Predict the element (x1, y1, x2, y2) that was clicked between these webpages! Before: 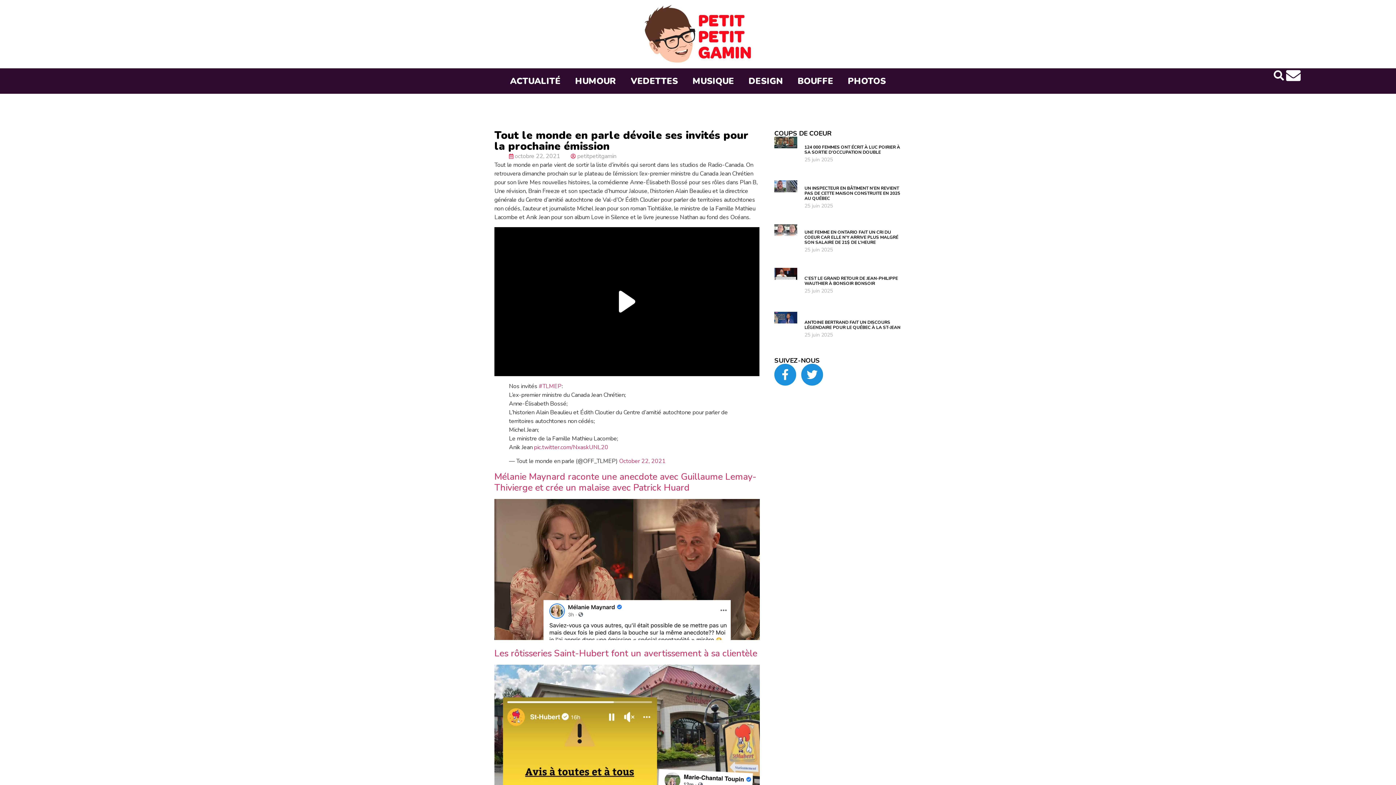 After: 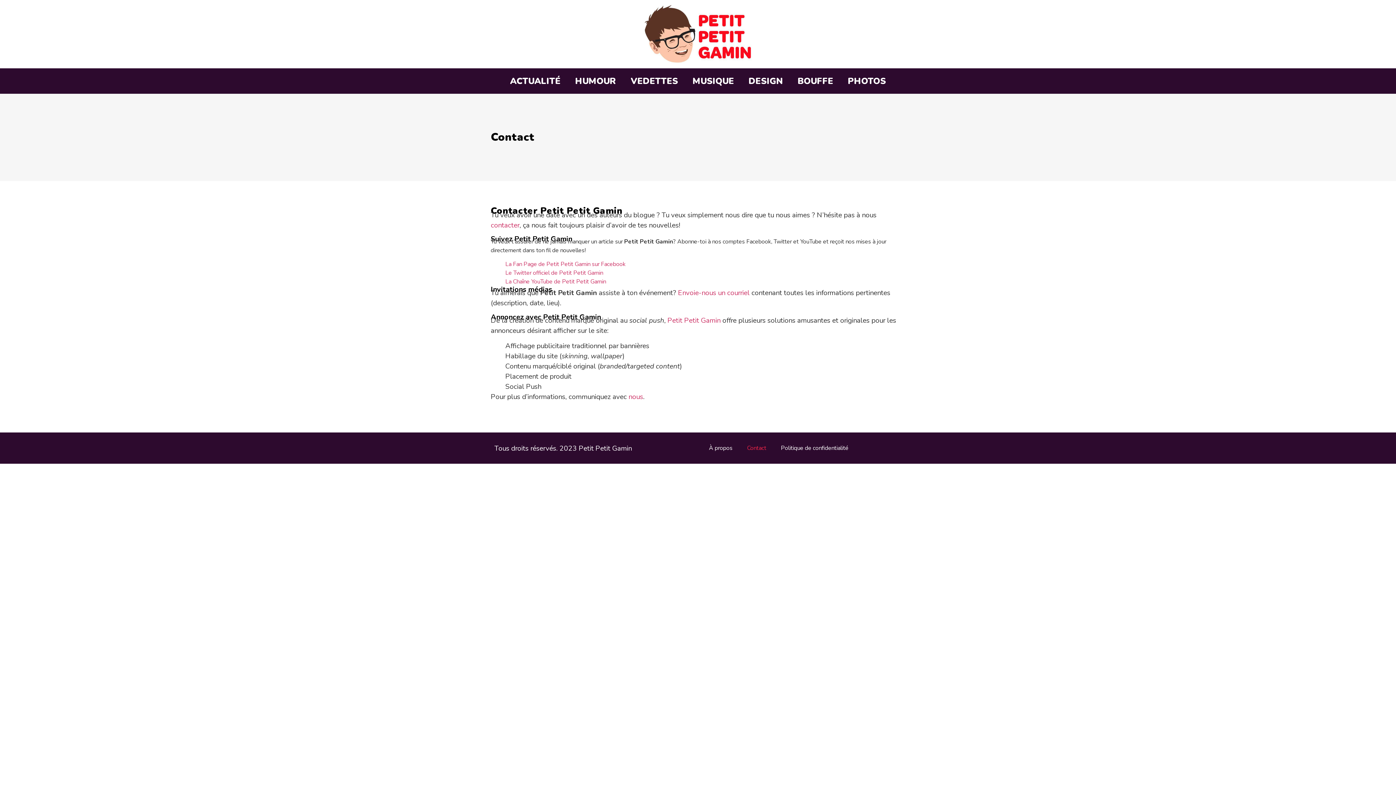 Action: bbox: (1286, 68, 1301, 82)